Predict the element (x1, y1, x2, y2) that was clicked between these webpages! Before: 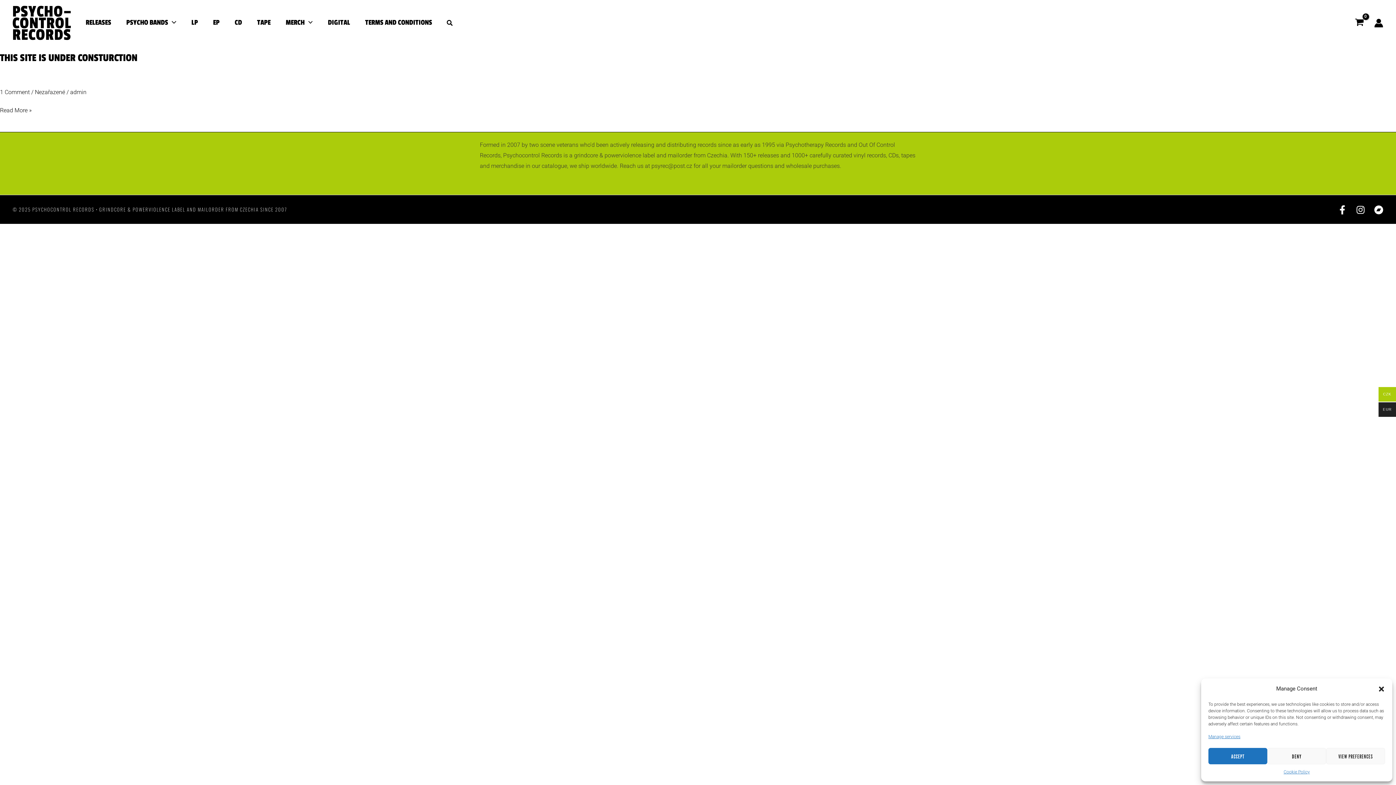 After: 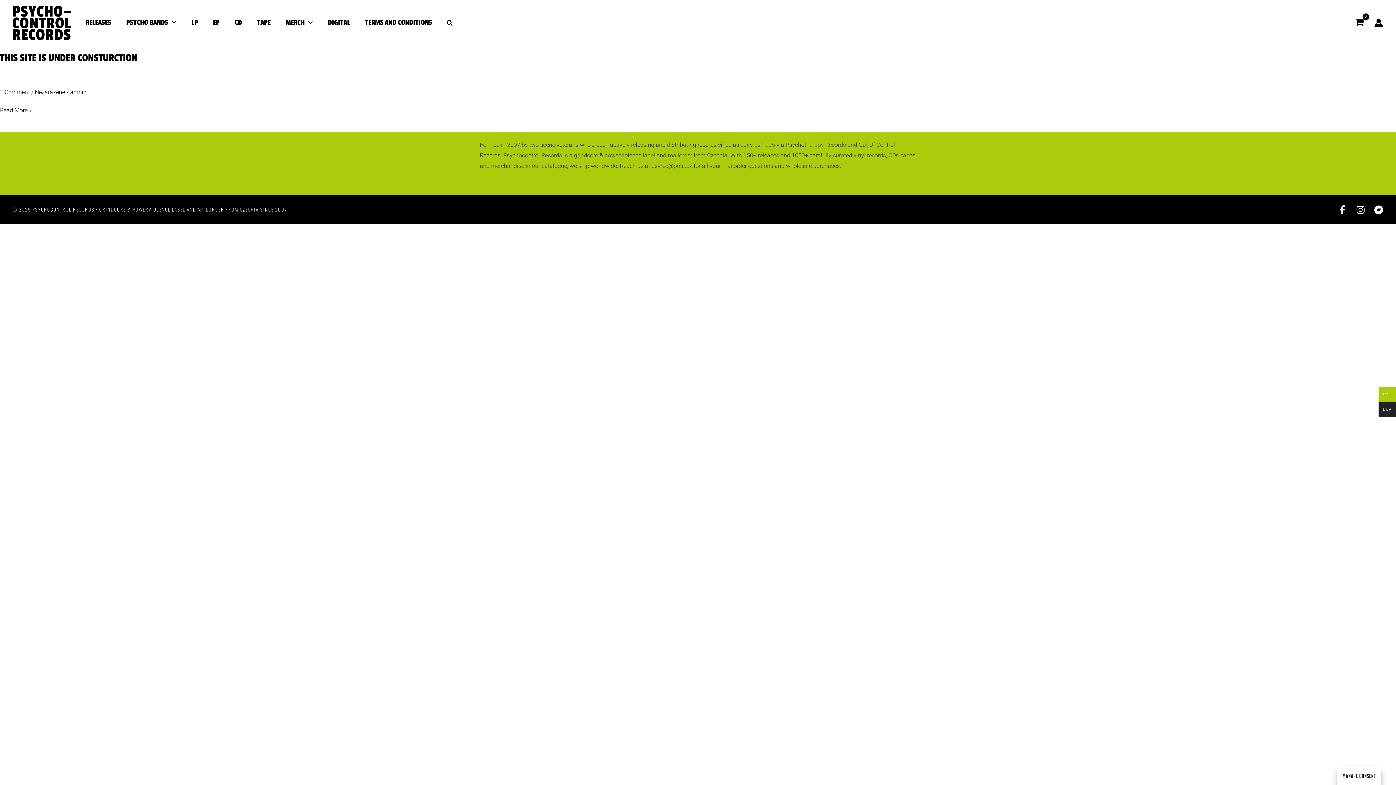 Action: bbox: (1208, 748, 1267, 764) label: ACCEPT